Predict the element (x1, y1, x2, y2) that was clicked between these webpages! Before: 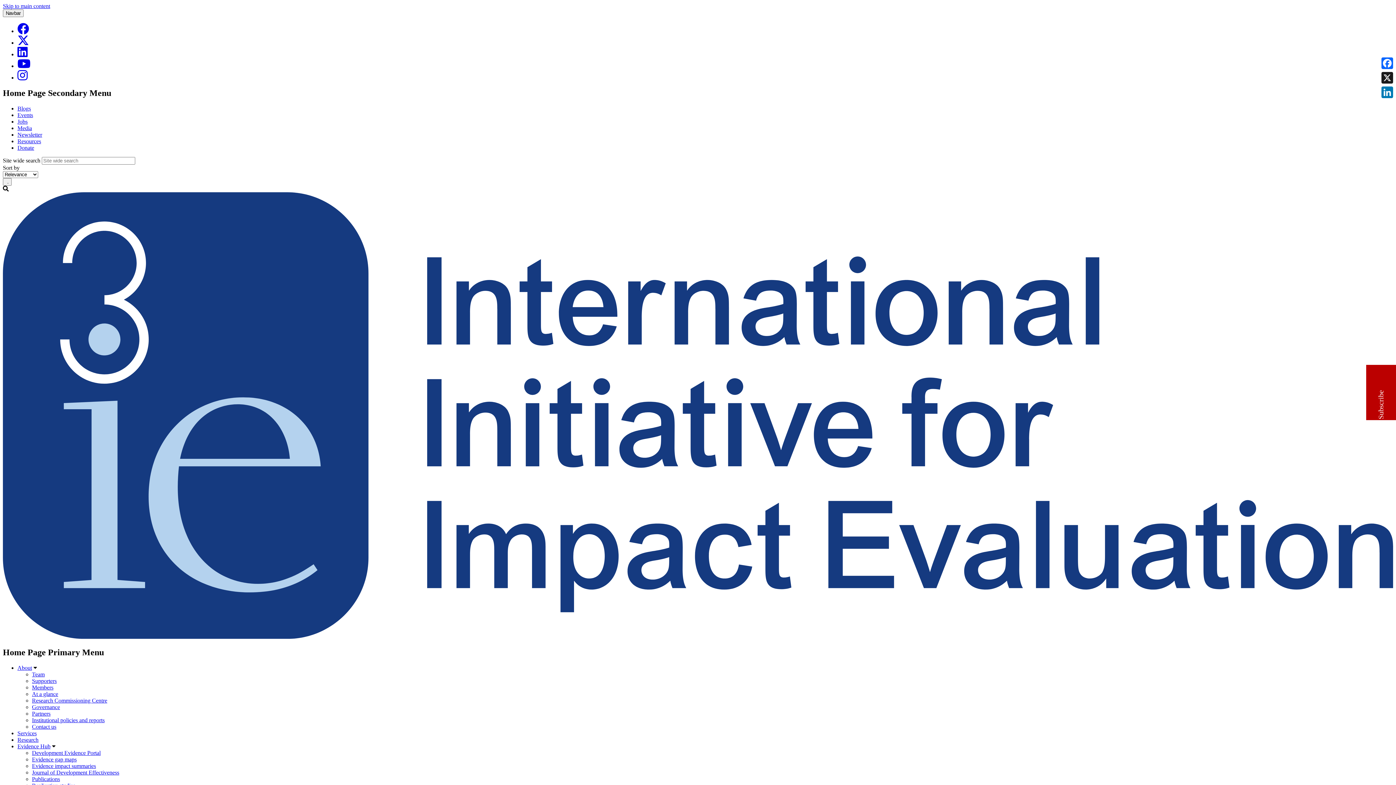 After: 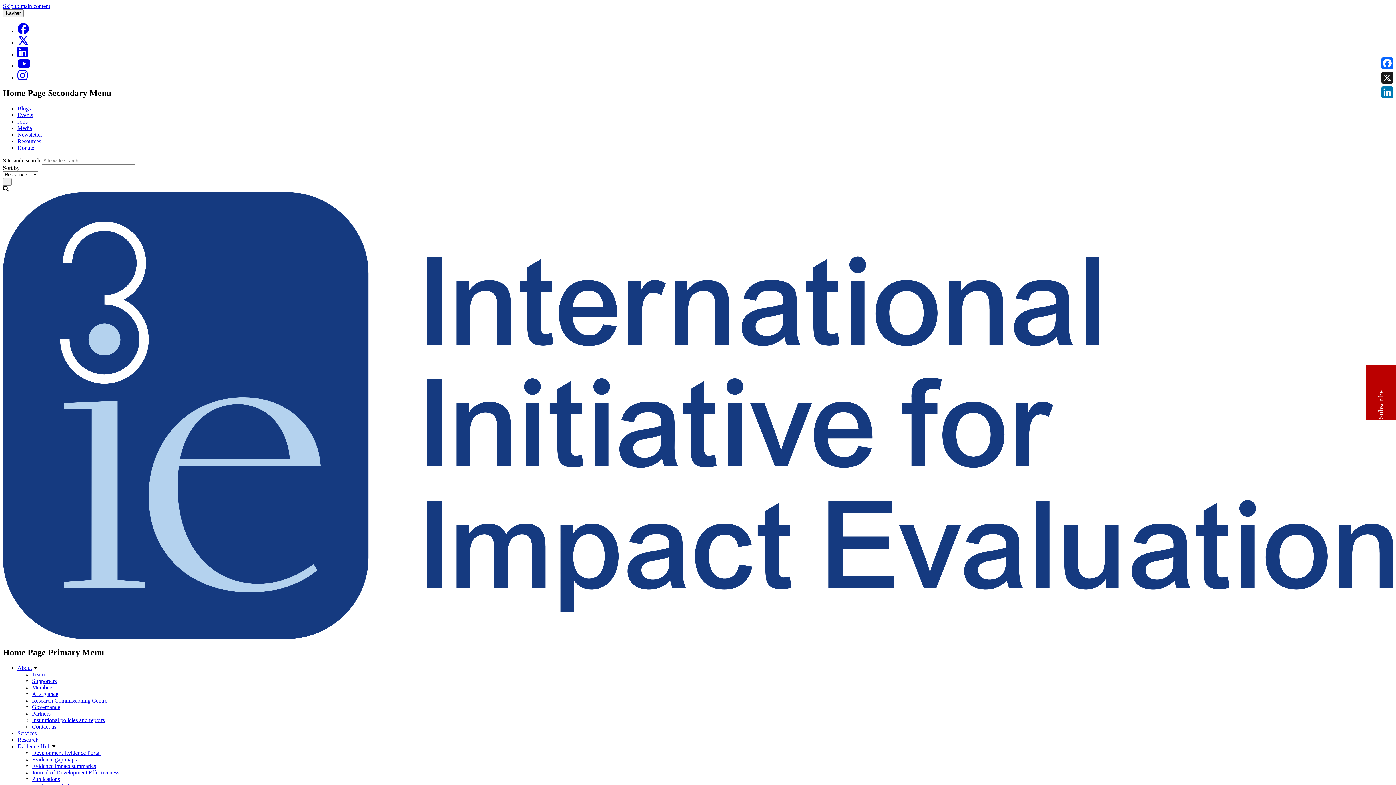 Action: bbox: (17, 39, 29, 45) label: X